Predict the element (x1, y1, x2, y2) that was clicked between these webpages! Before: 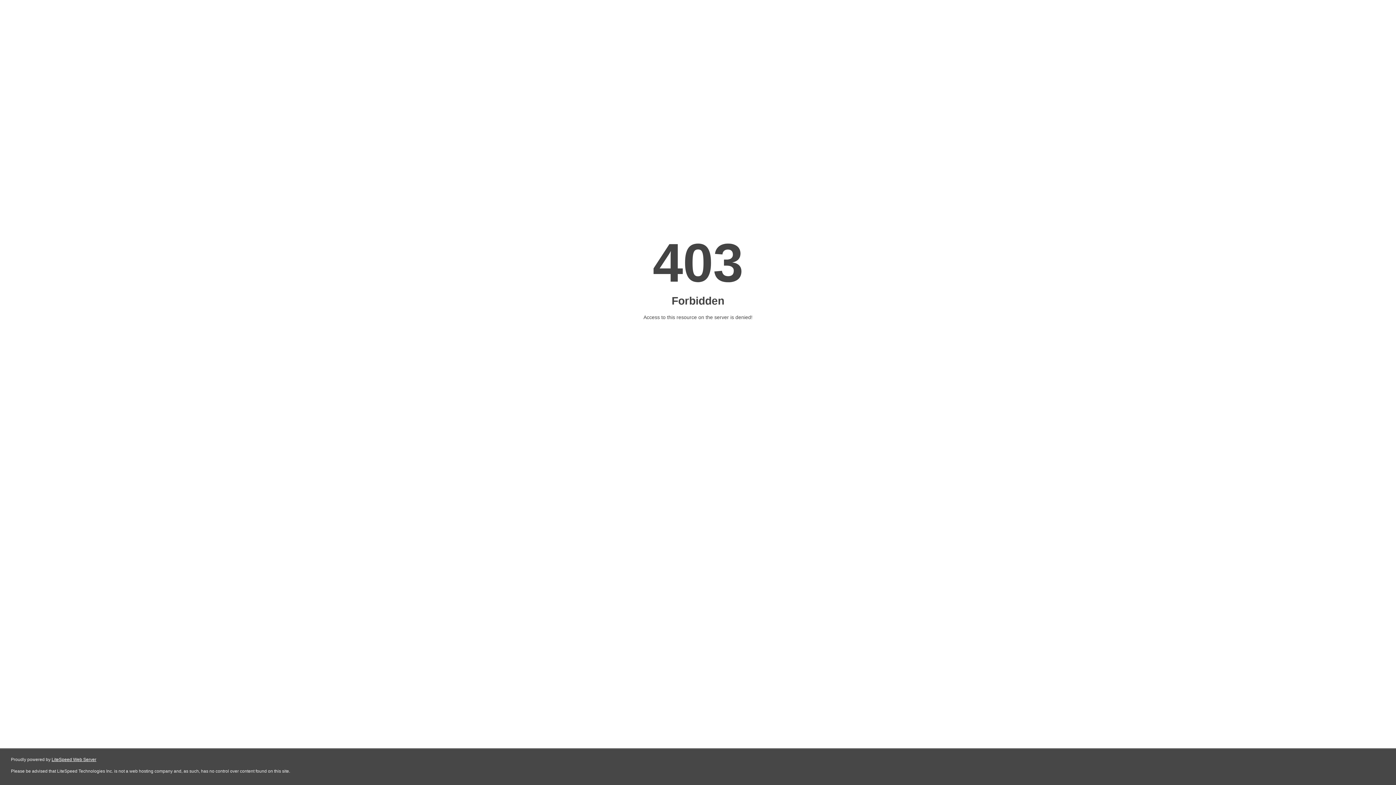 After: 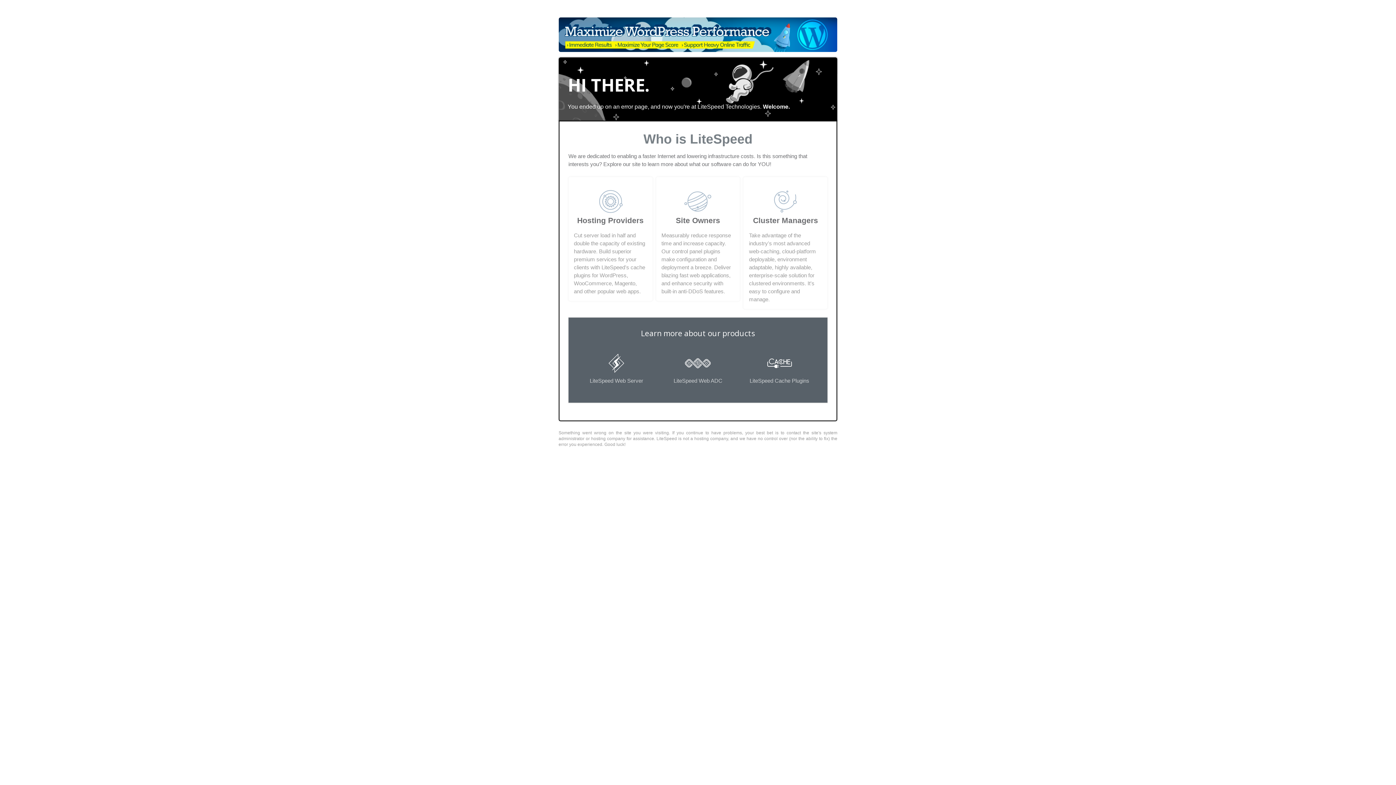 Action: label: LiteSpeed Web Server bbox: (51, 757, 96, 762)